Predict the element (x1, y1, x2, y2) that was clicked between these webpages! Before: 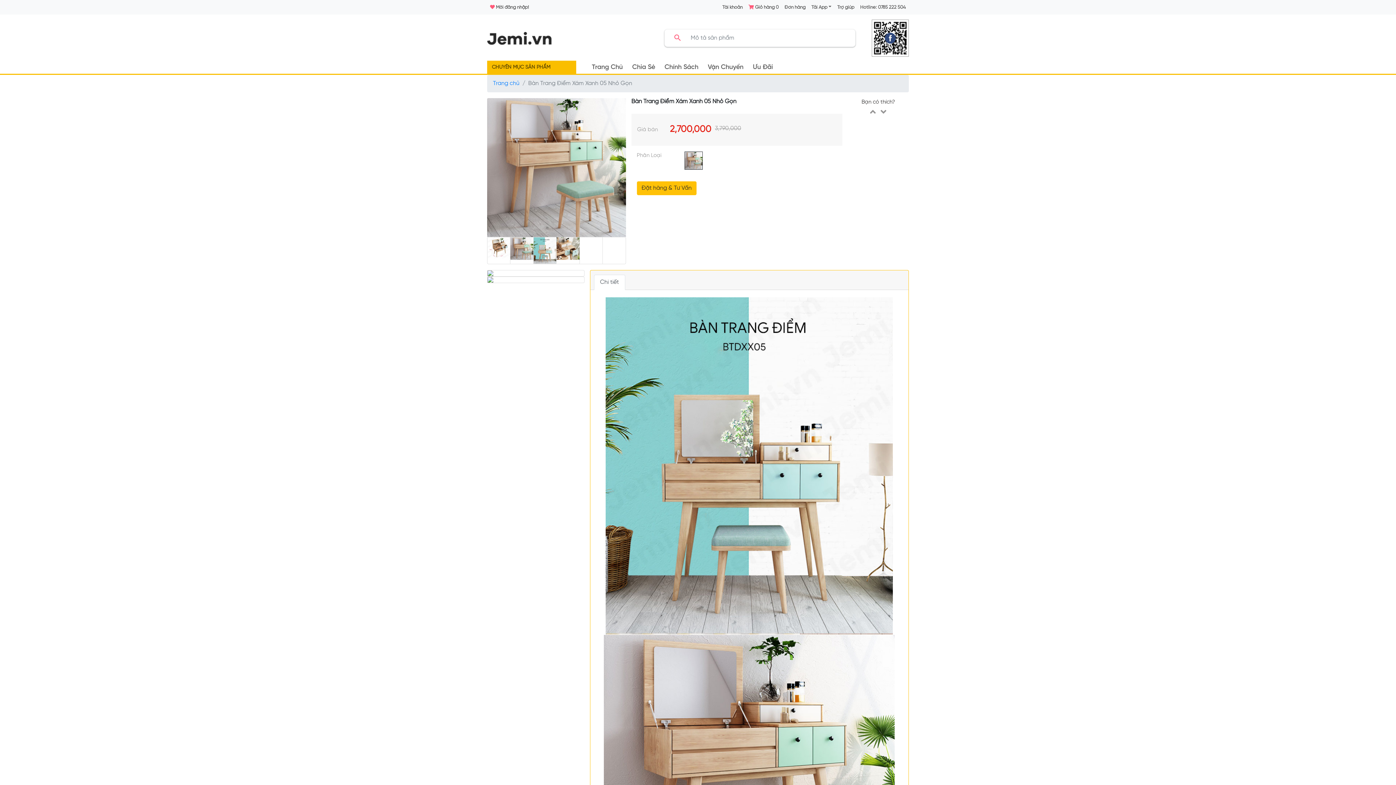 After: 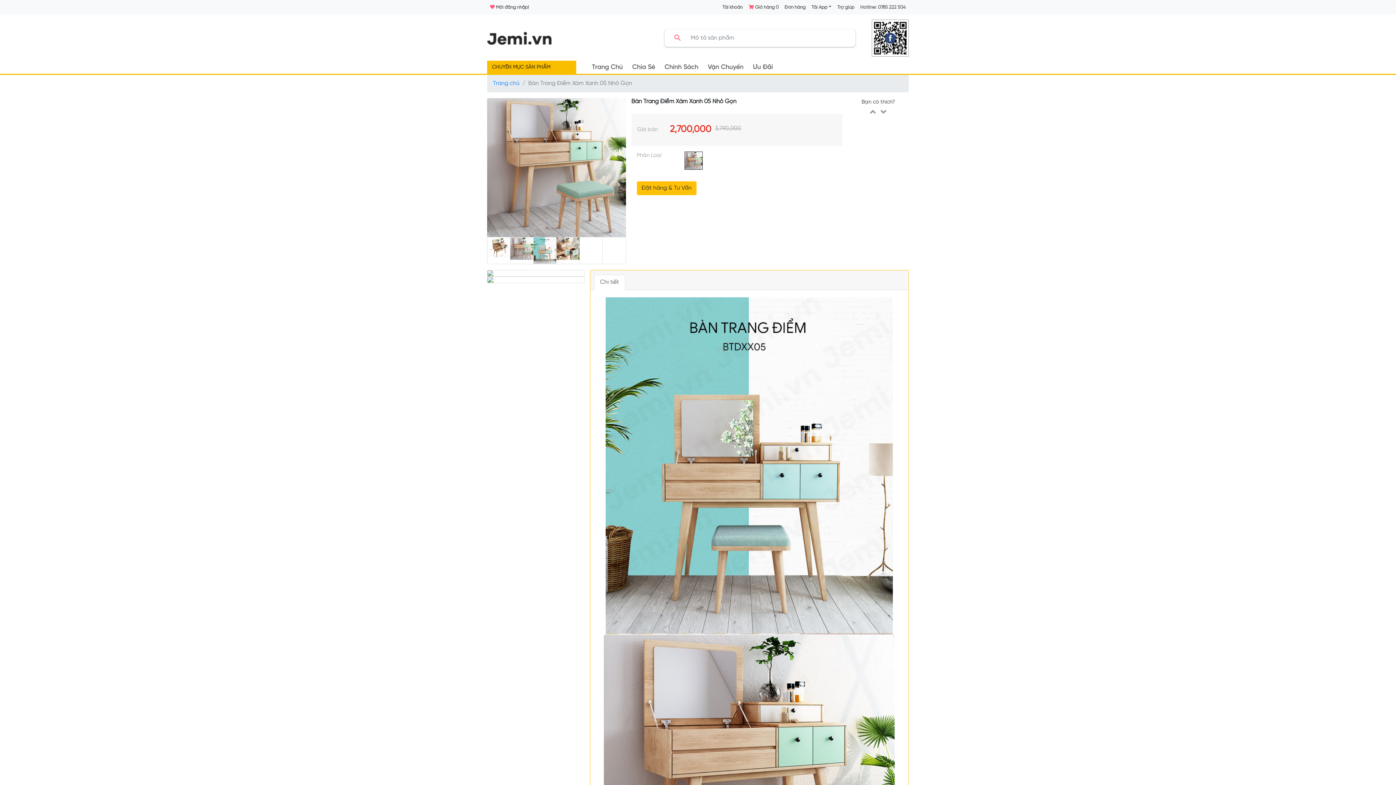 Action: bbox: (594, 275, 625, 290) label: Chi tiết